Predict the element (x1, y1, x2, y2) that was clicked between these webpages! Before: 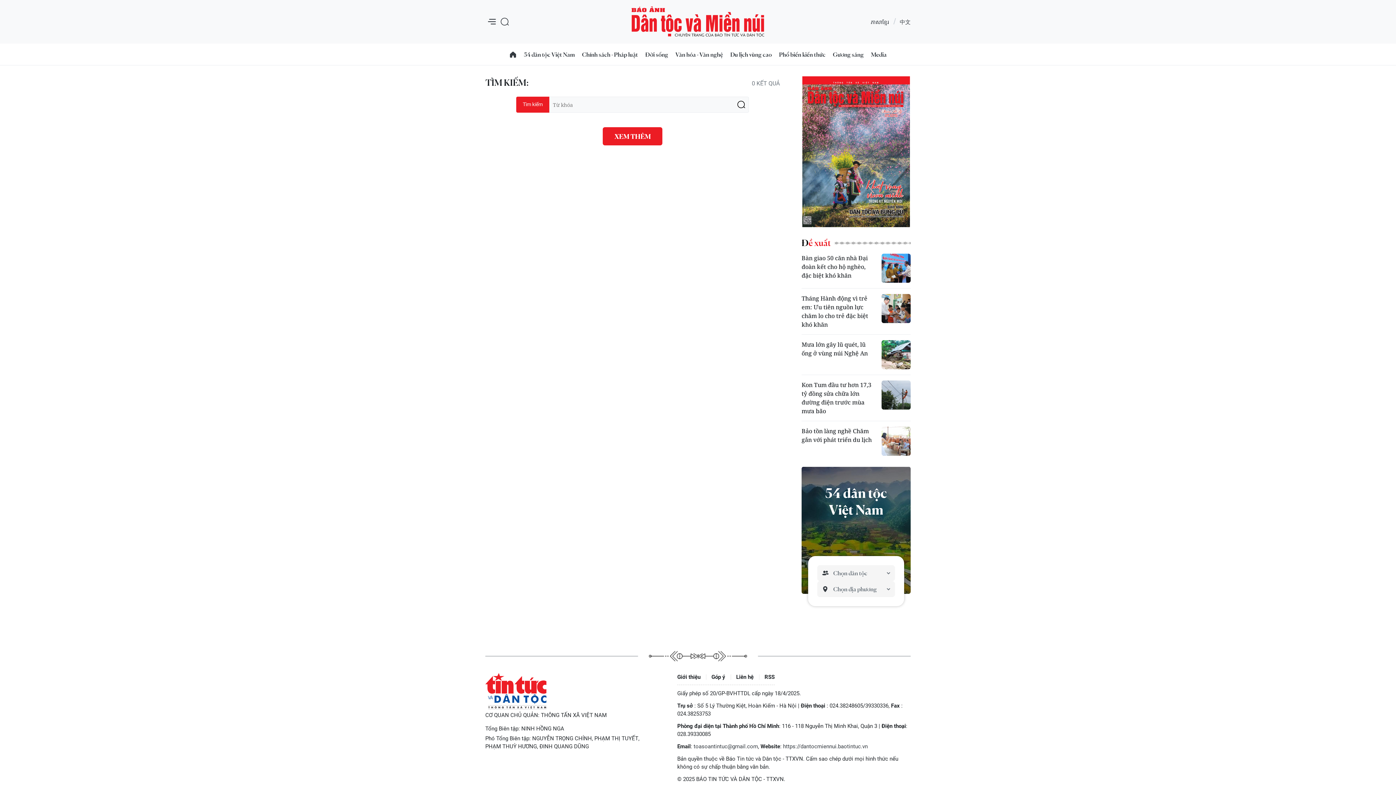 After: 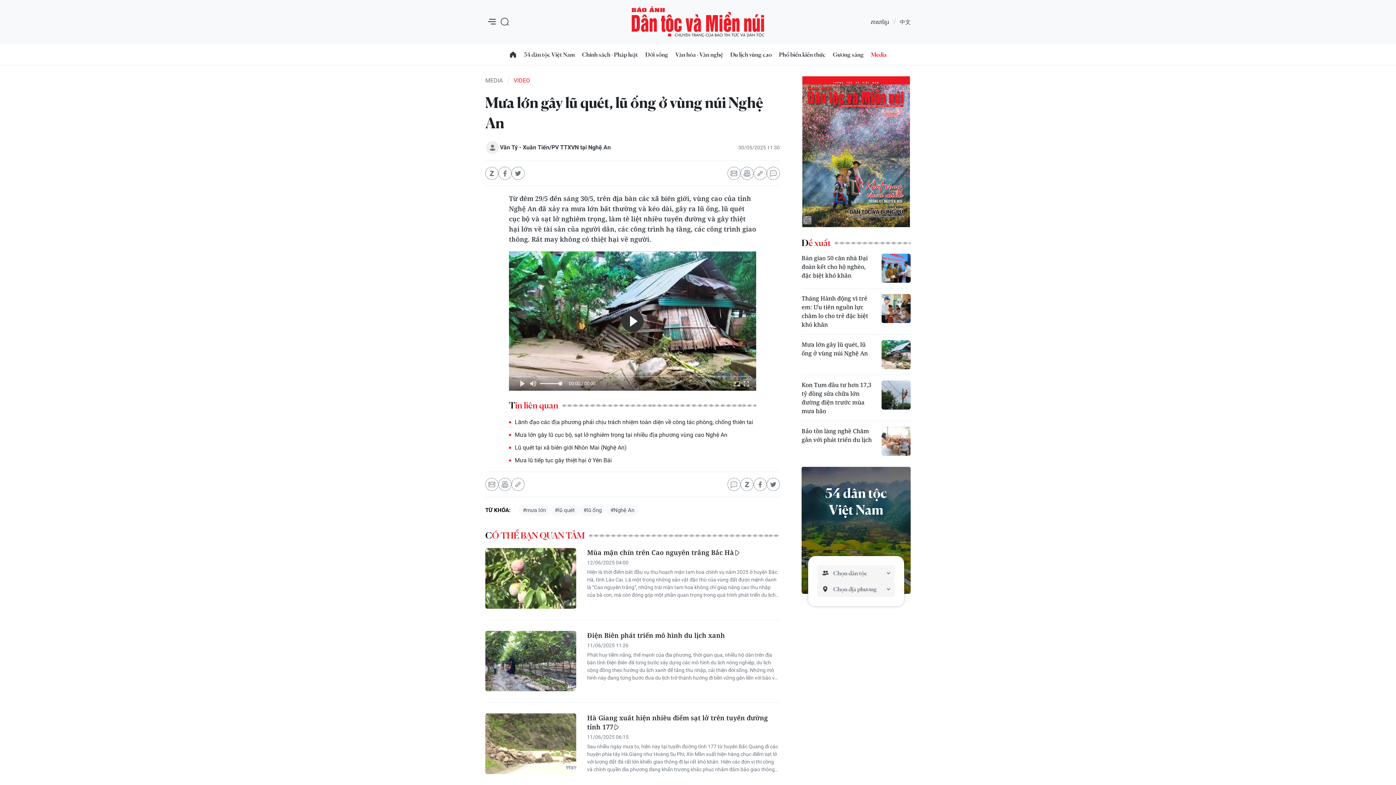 Action: bbox: (881, 340, 910, 369)